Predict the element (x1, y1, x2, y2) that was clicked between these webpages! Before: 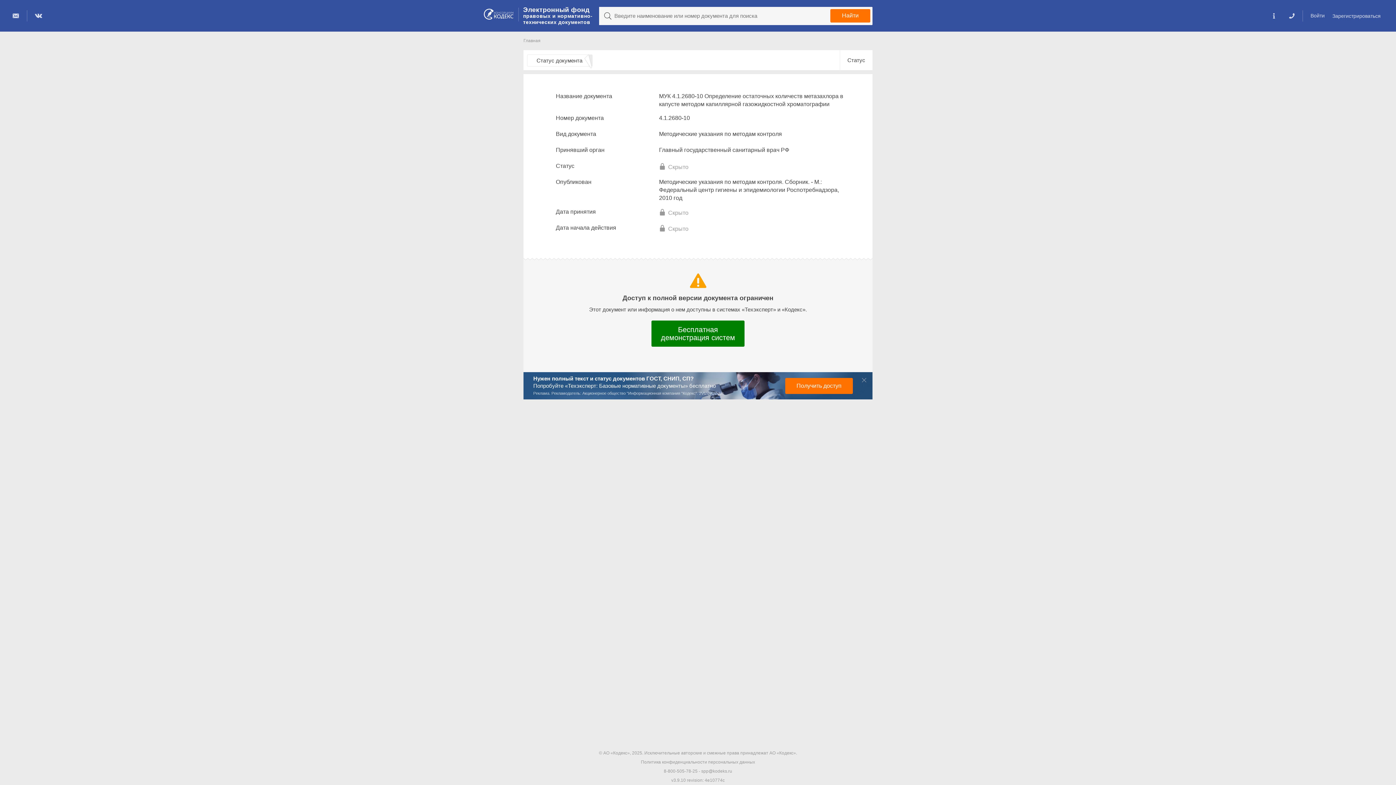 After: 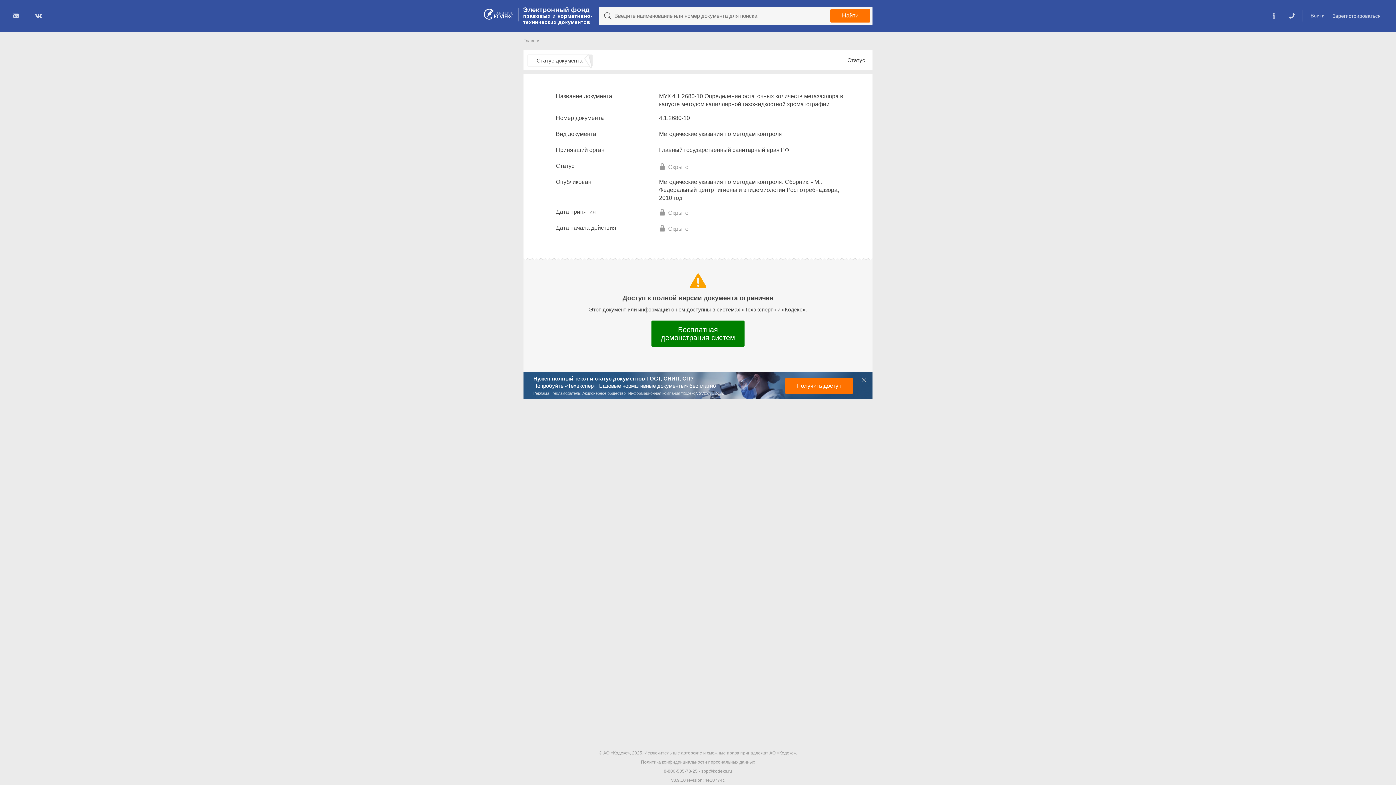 Action: label: spp@kodeks.ru bbox: (701, 769, 732, 774)